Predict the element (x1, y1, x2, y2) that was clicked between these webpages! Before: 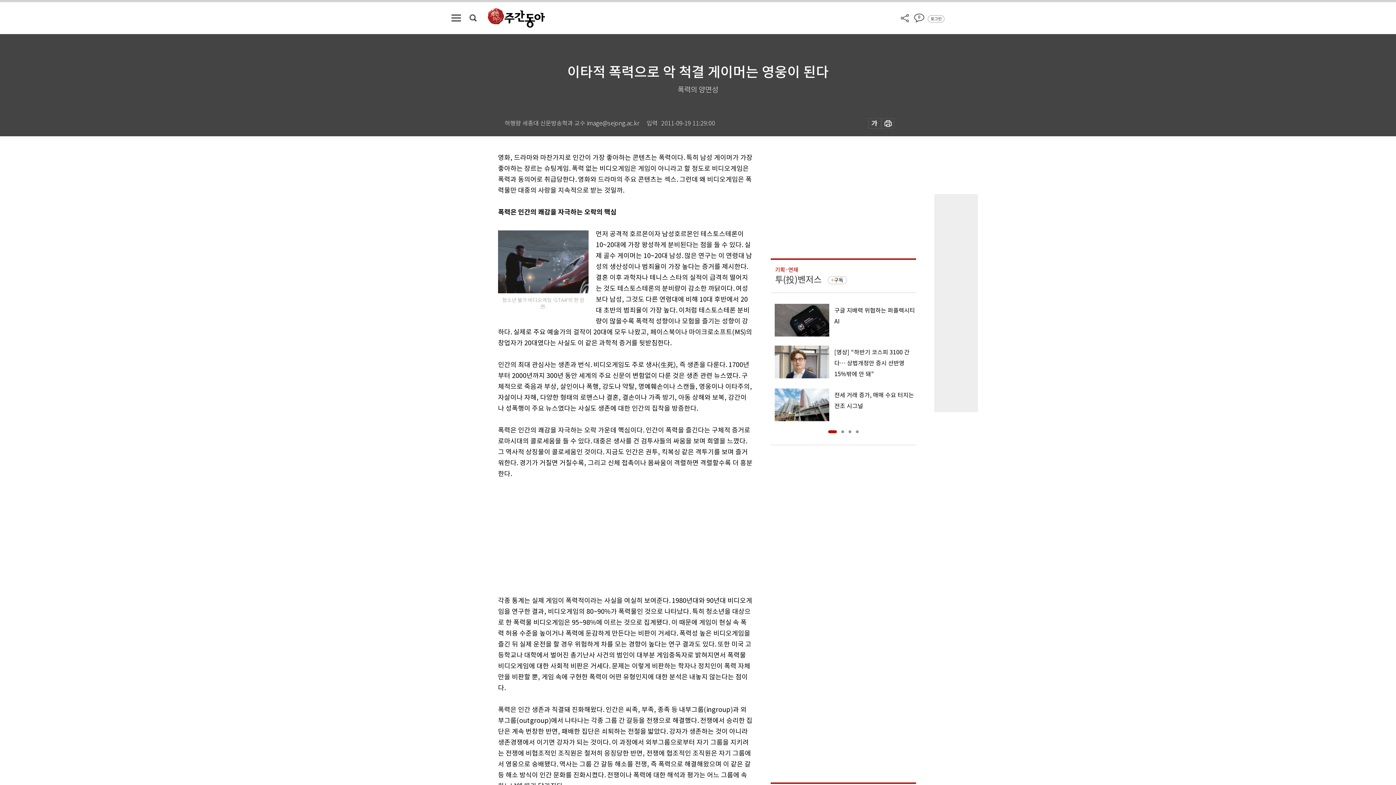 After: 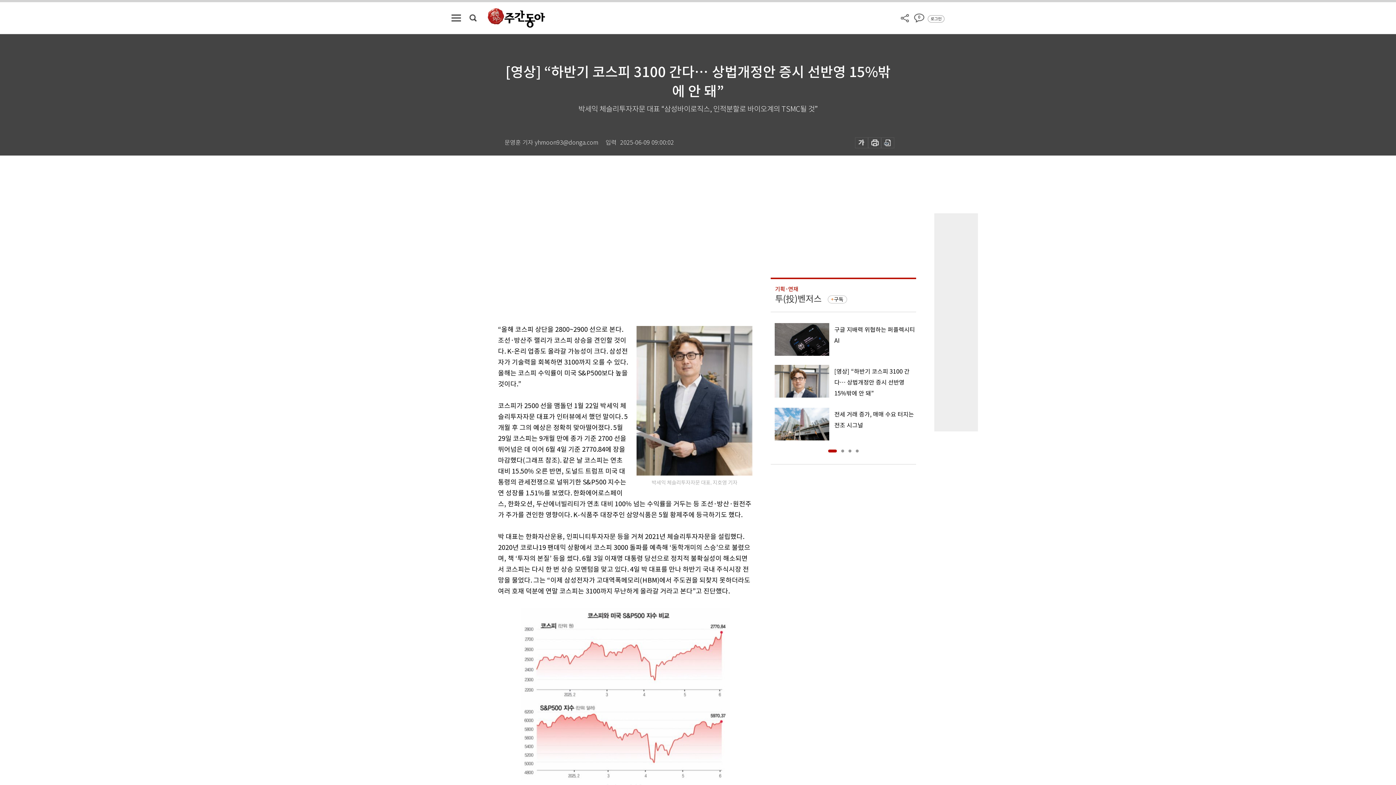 Action: bbox: (770, 345, 916, 379) label: [영상] “하반기 코스피 3100 간다… 상법개정안 증시 선반영 15%밖에 안 돼”